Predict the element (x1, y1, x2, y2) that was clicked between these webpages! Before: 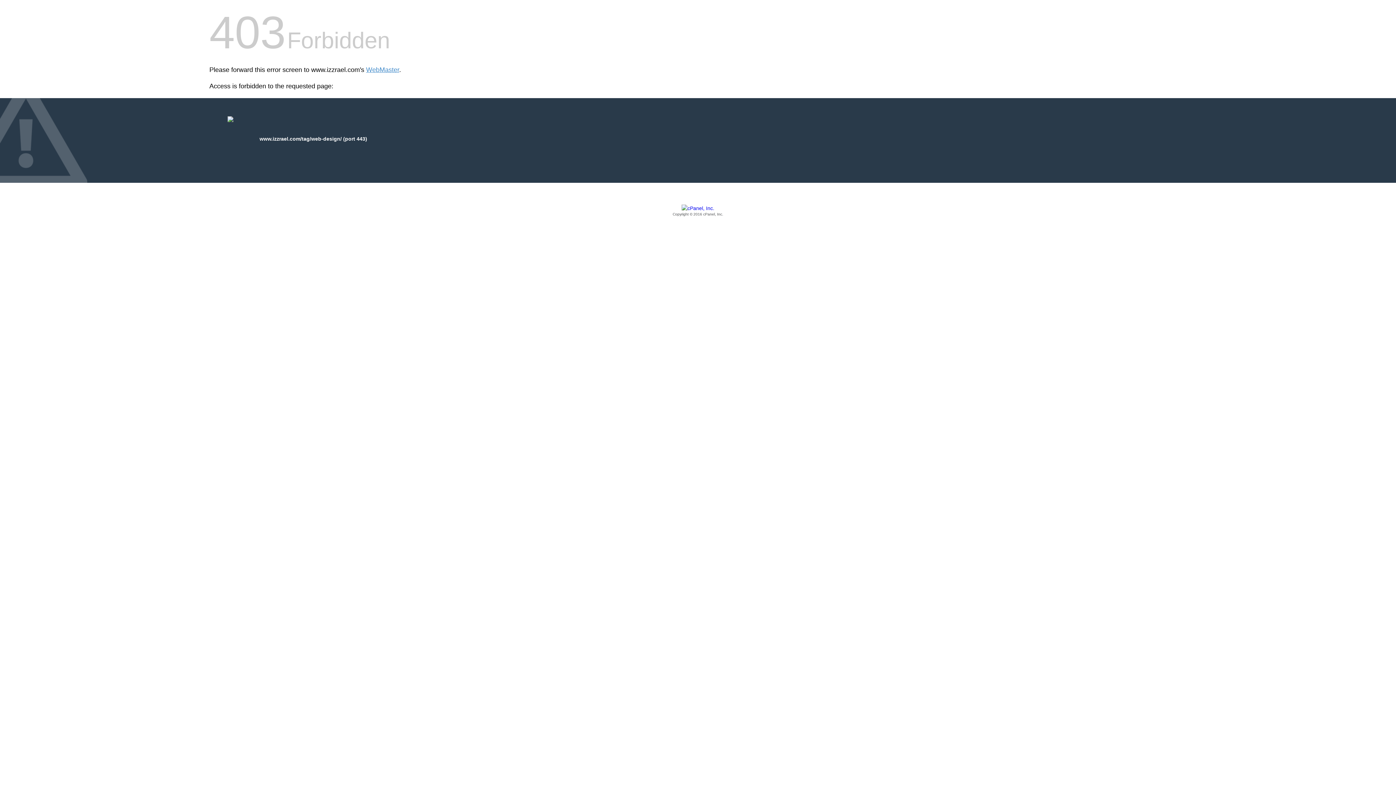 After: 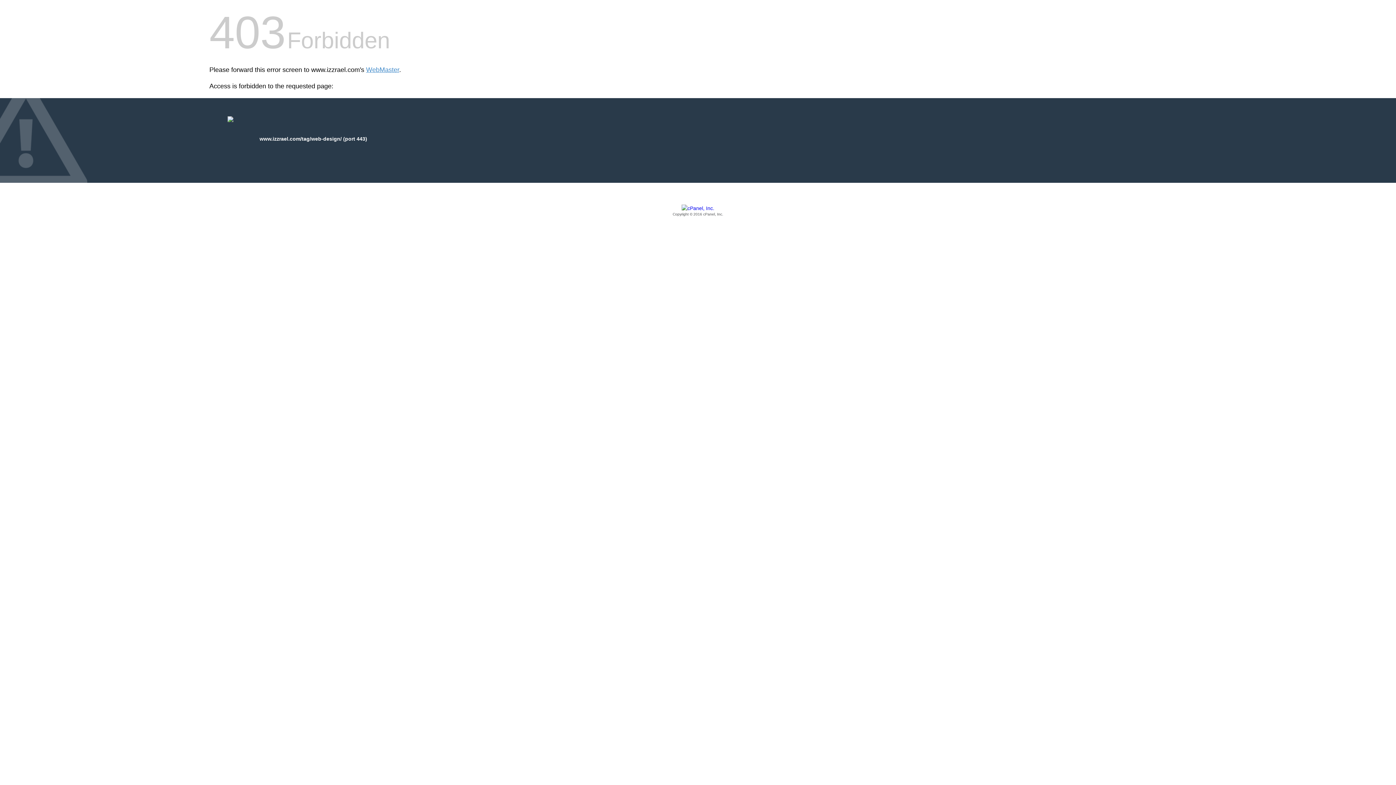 Action: bbox: (209, 205, 1186, 217) label: Copyright © 2016 cPanel, Inc.